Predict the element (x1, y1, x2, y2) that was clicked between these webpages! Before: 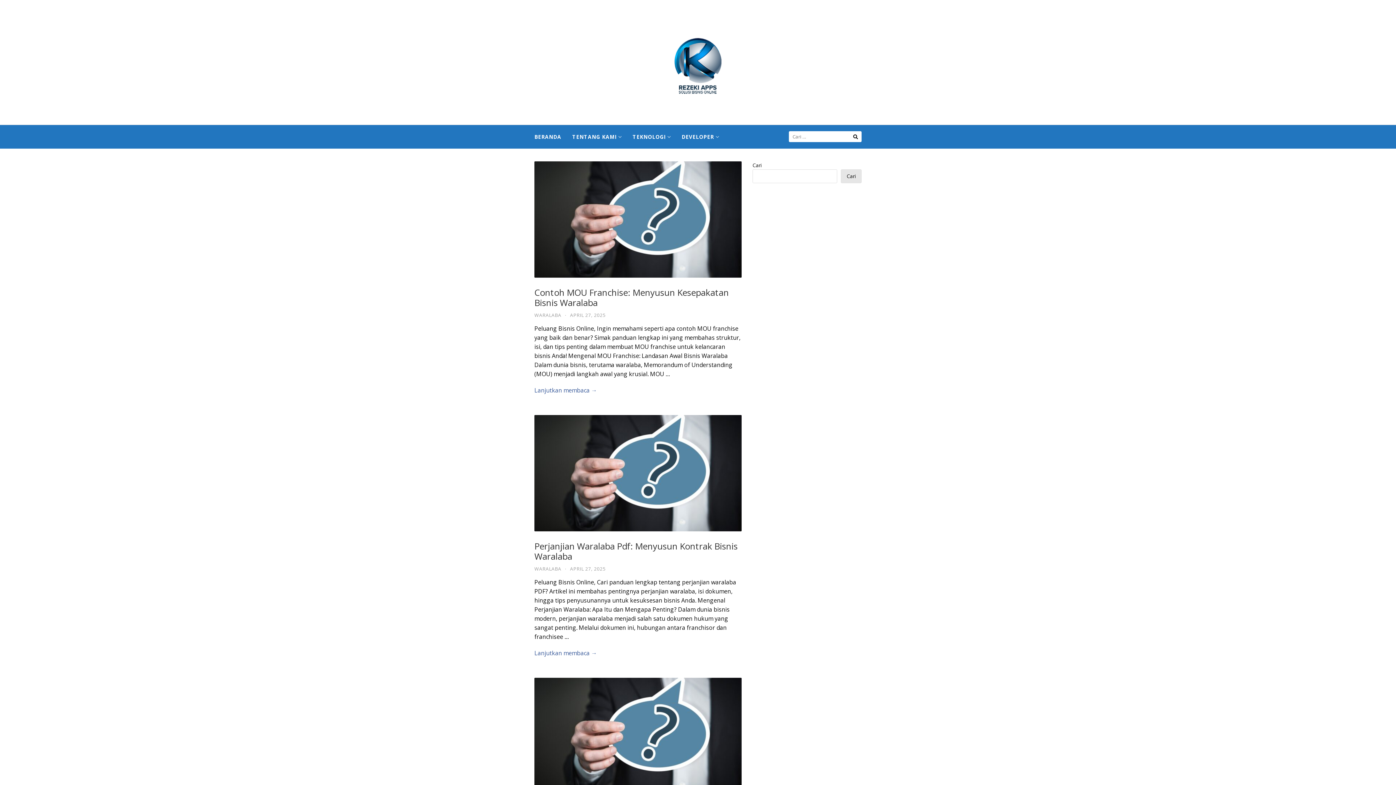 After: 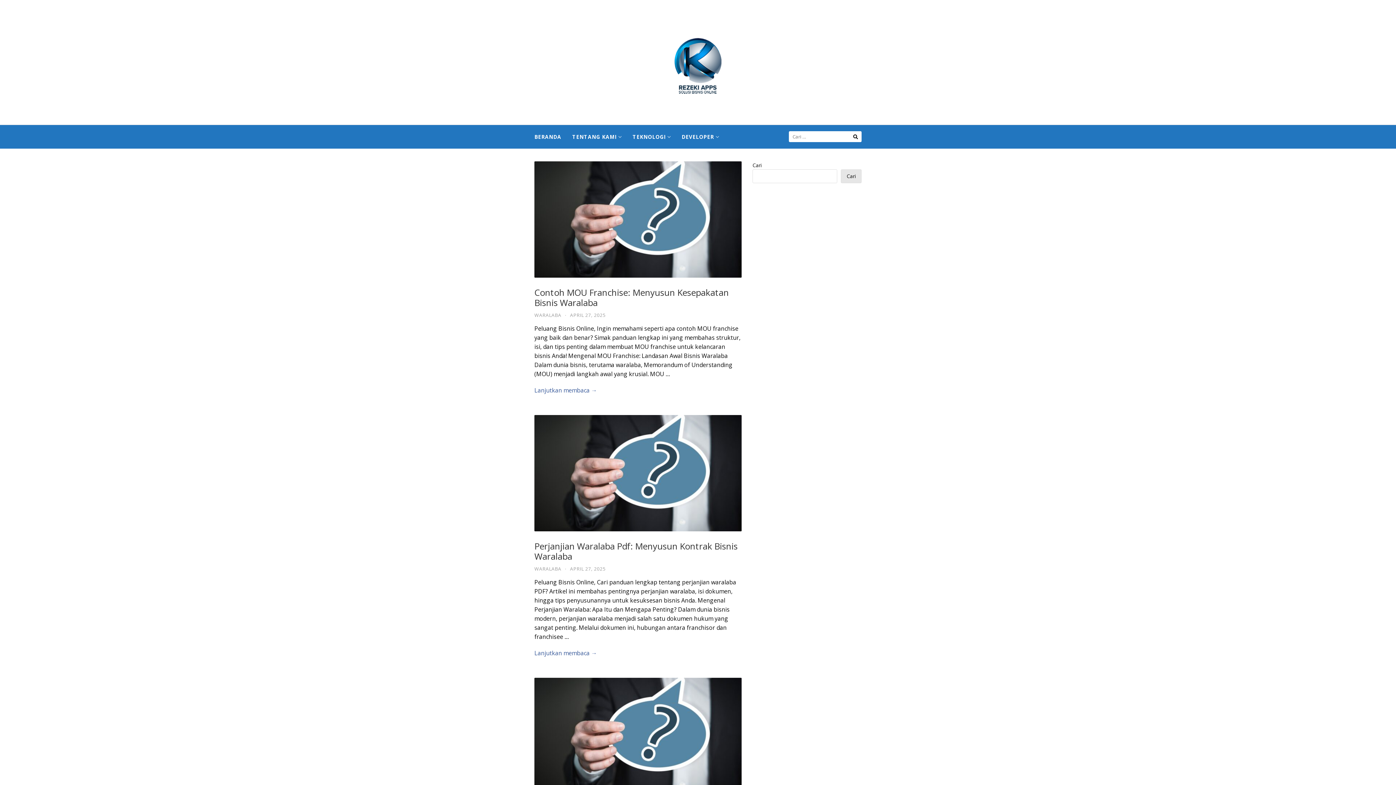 Action: bbox: (529, 125, 566, 148) label: BERANDA